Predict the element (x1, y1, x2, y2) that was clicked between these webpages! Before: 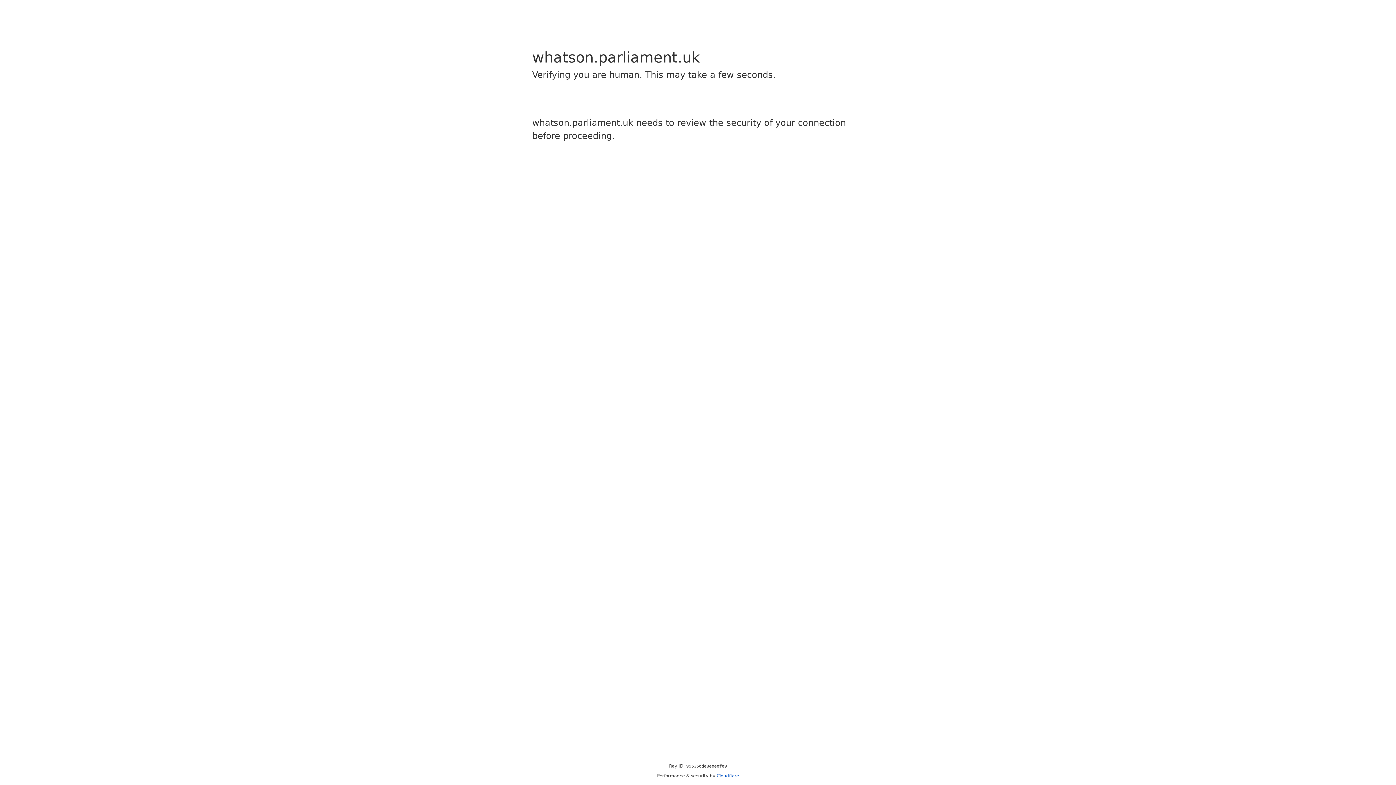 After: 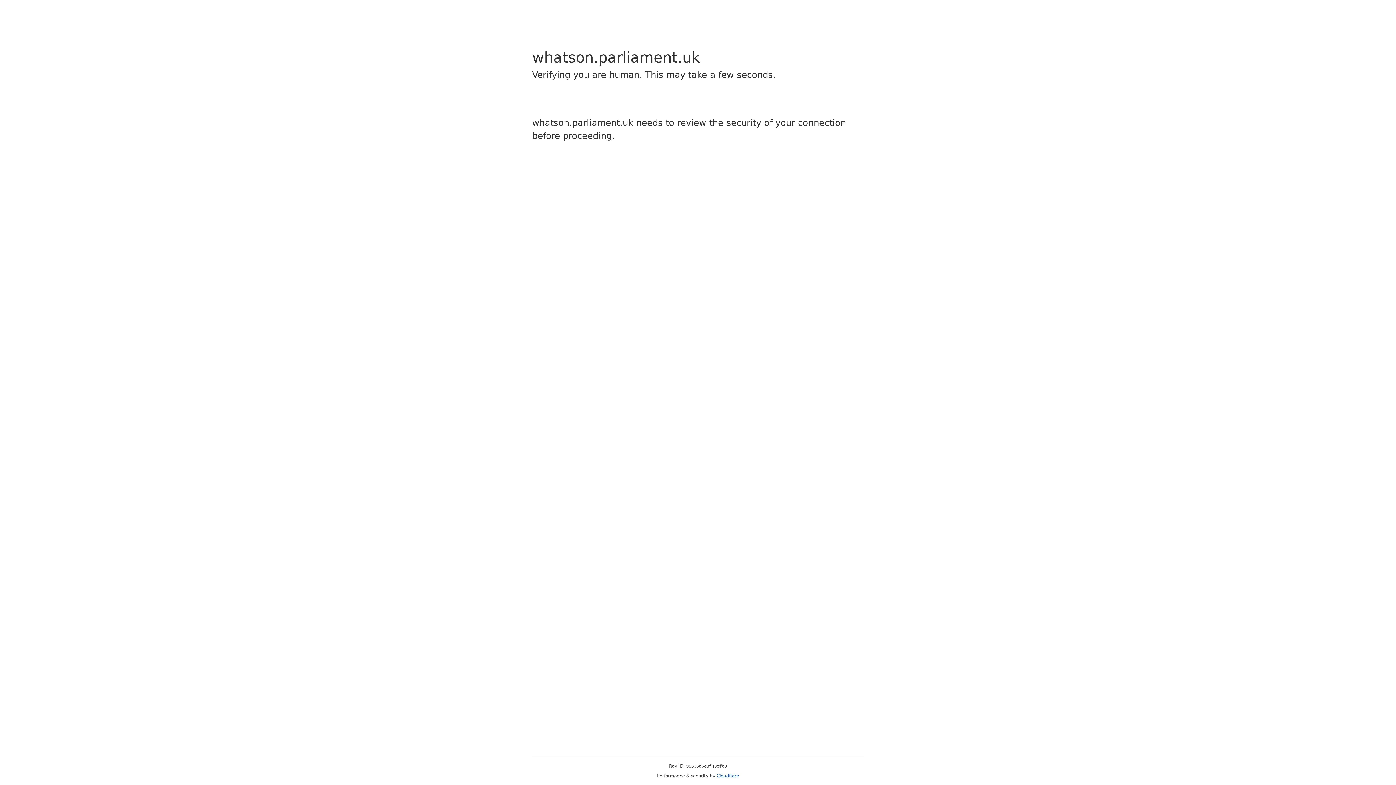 Action: bbox: (716, 773, 739, 778) label: Cloudflare